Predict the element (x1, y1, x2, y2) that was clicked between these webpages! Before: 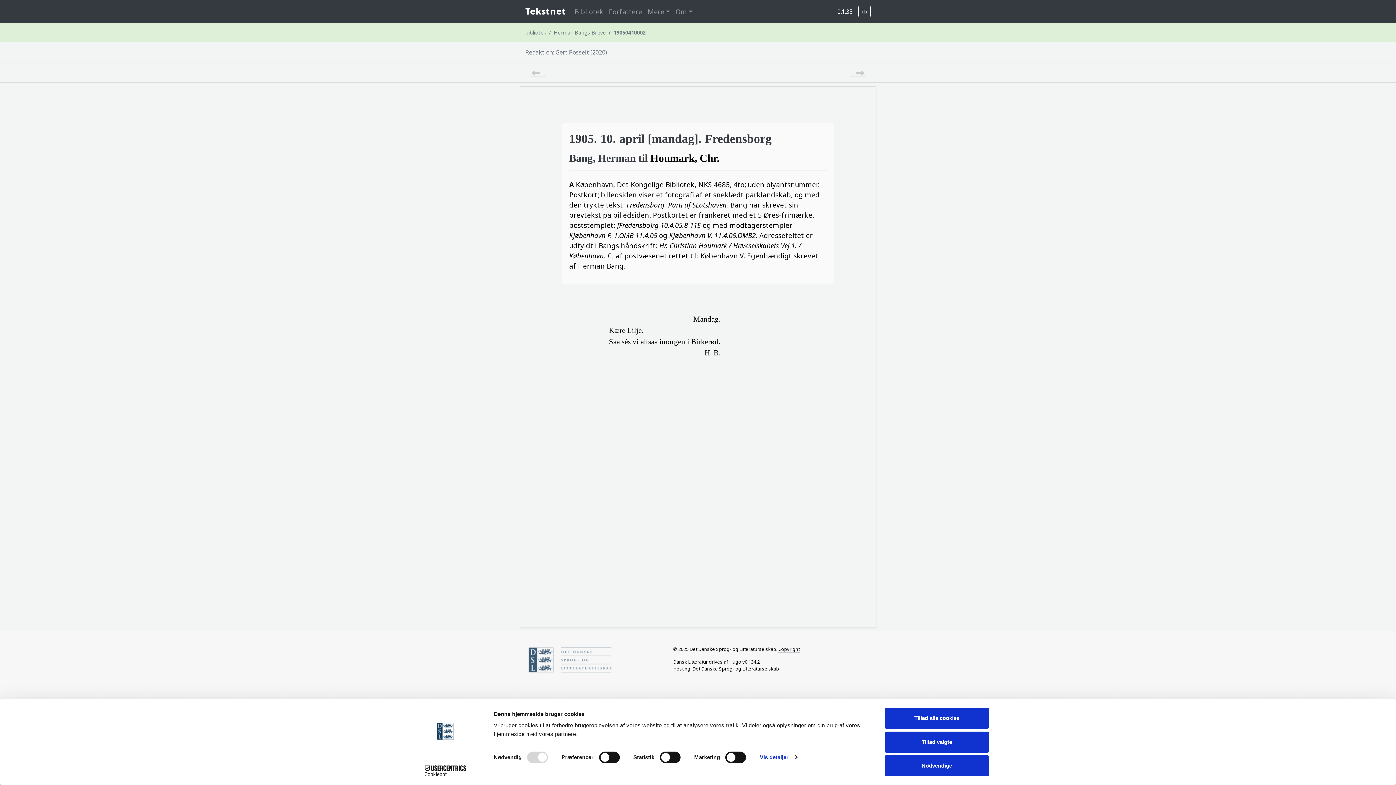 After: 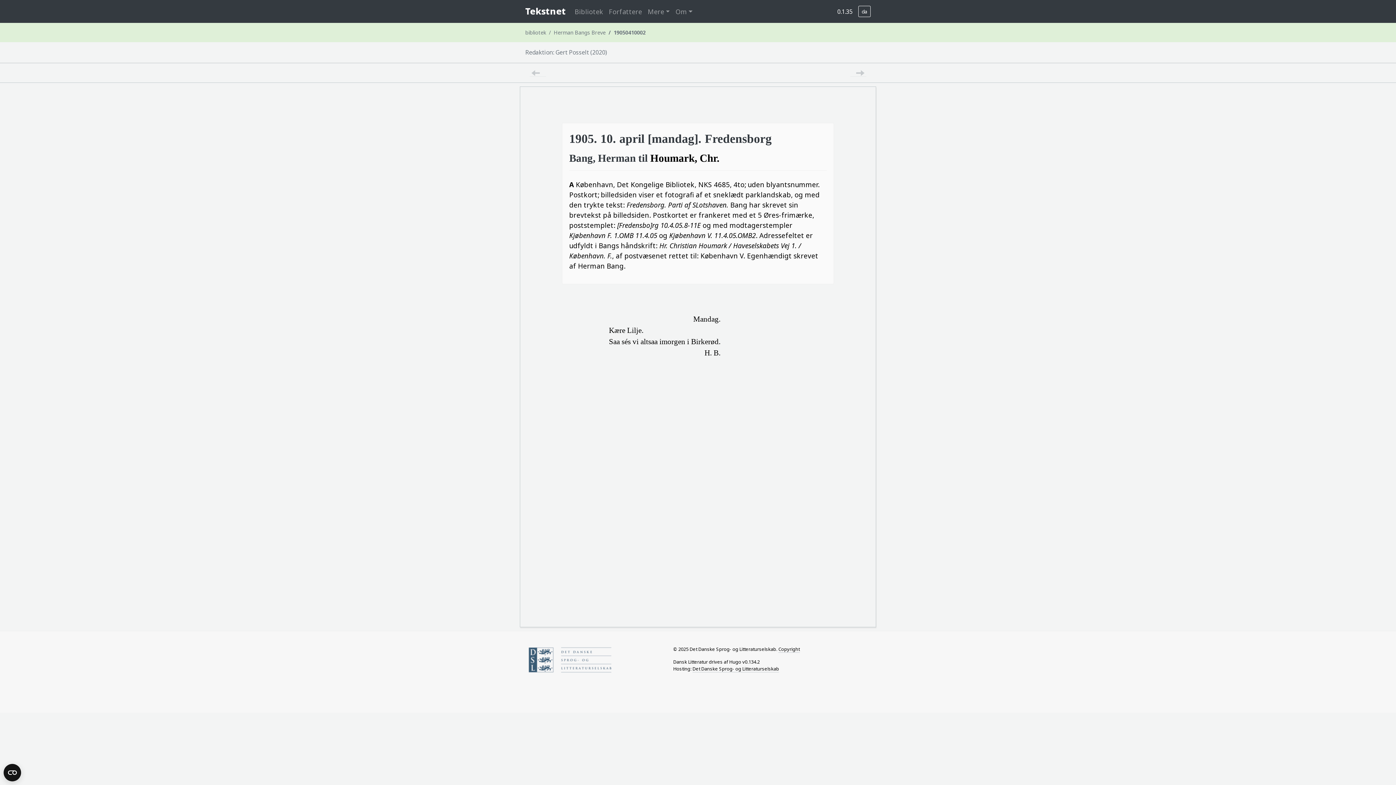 Action: bbox: (885, 708, 989, 729) label: Tillad alle cookies